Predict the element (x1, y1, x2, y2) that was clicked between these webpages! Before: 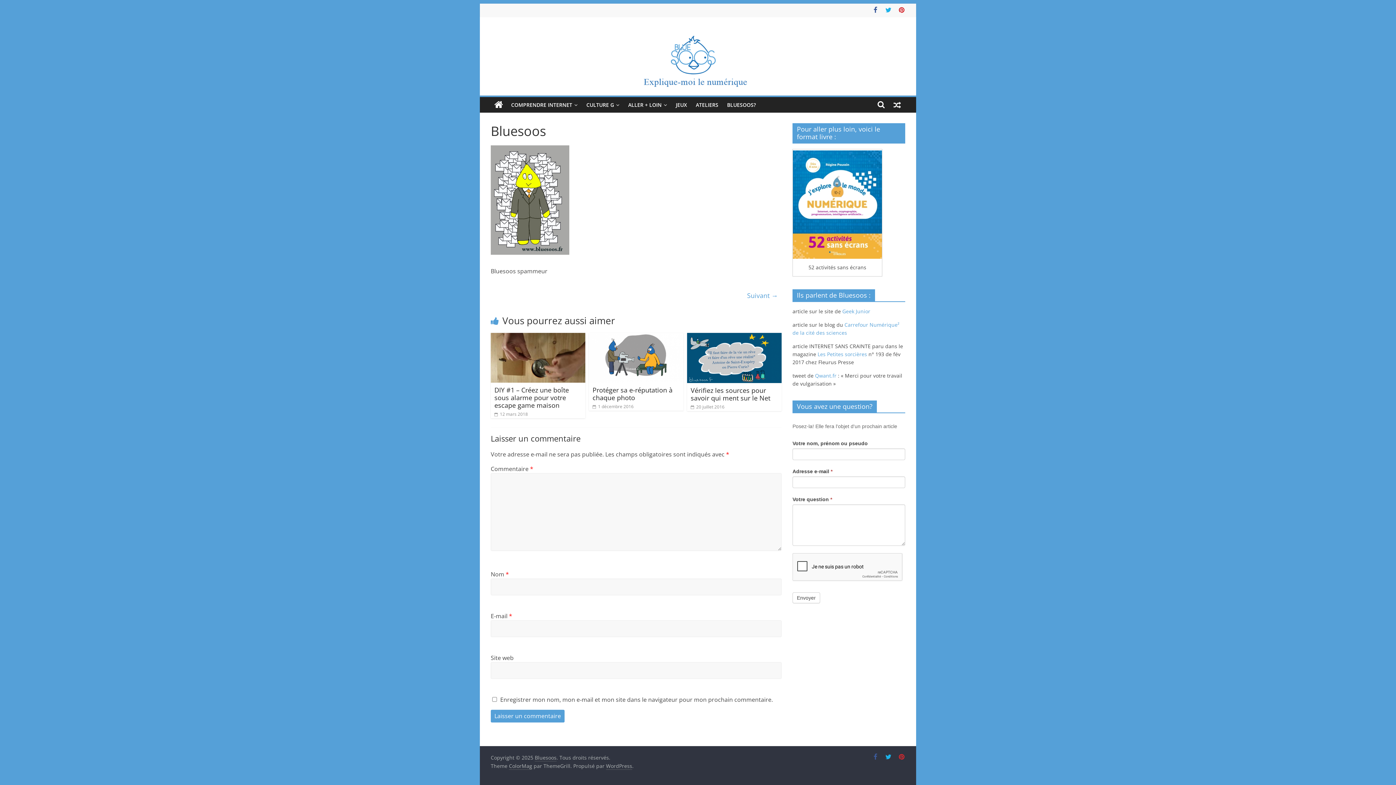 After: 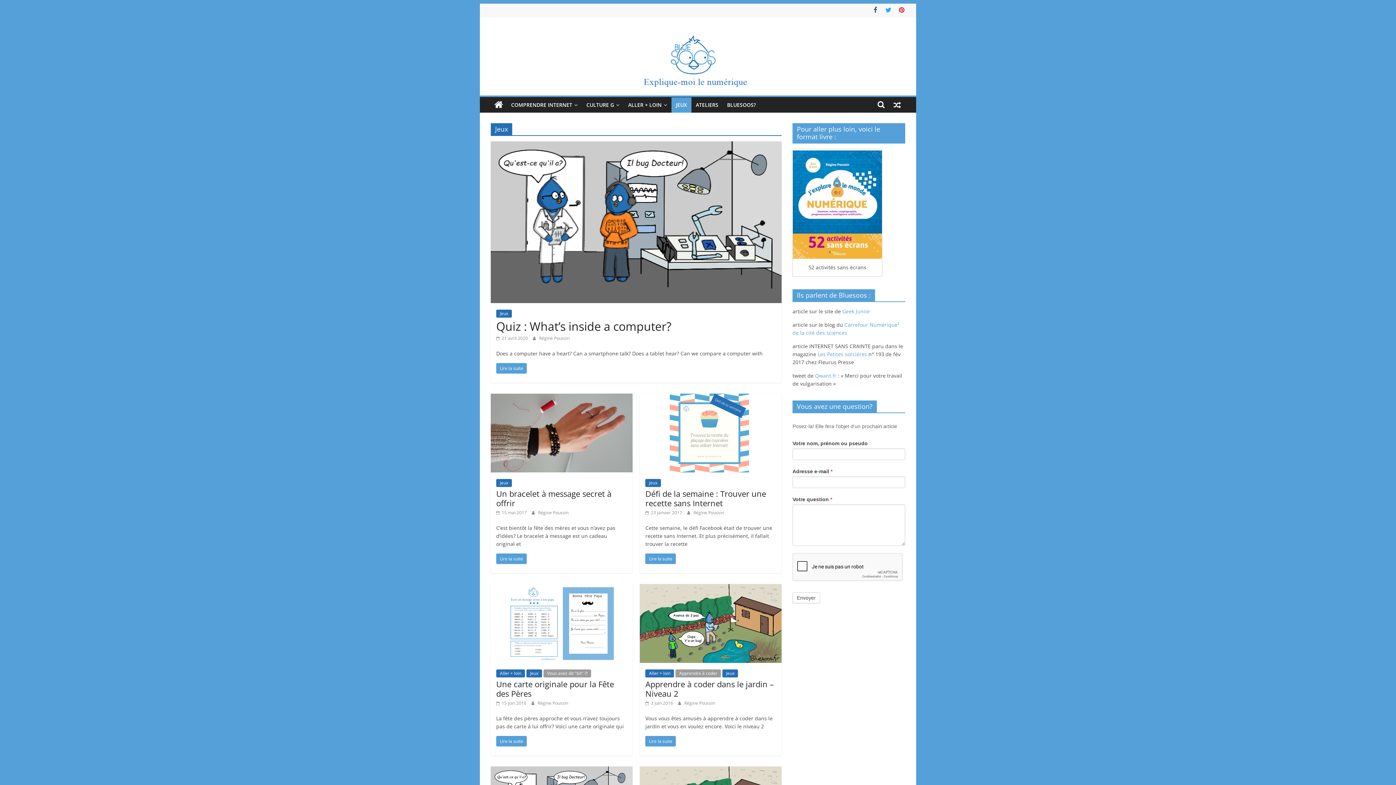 Action: label: JEUX bbox: (671, 97, 691, 112)